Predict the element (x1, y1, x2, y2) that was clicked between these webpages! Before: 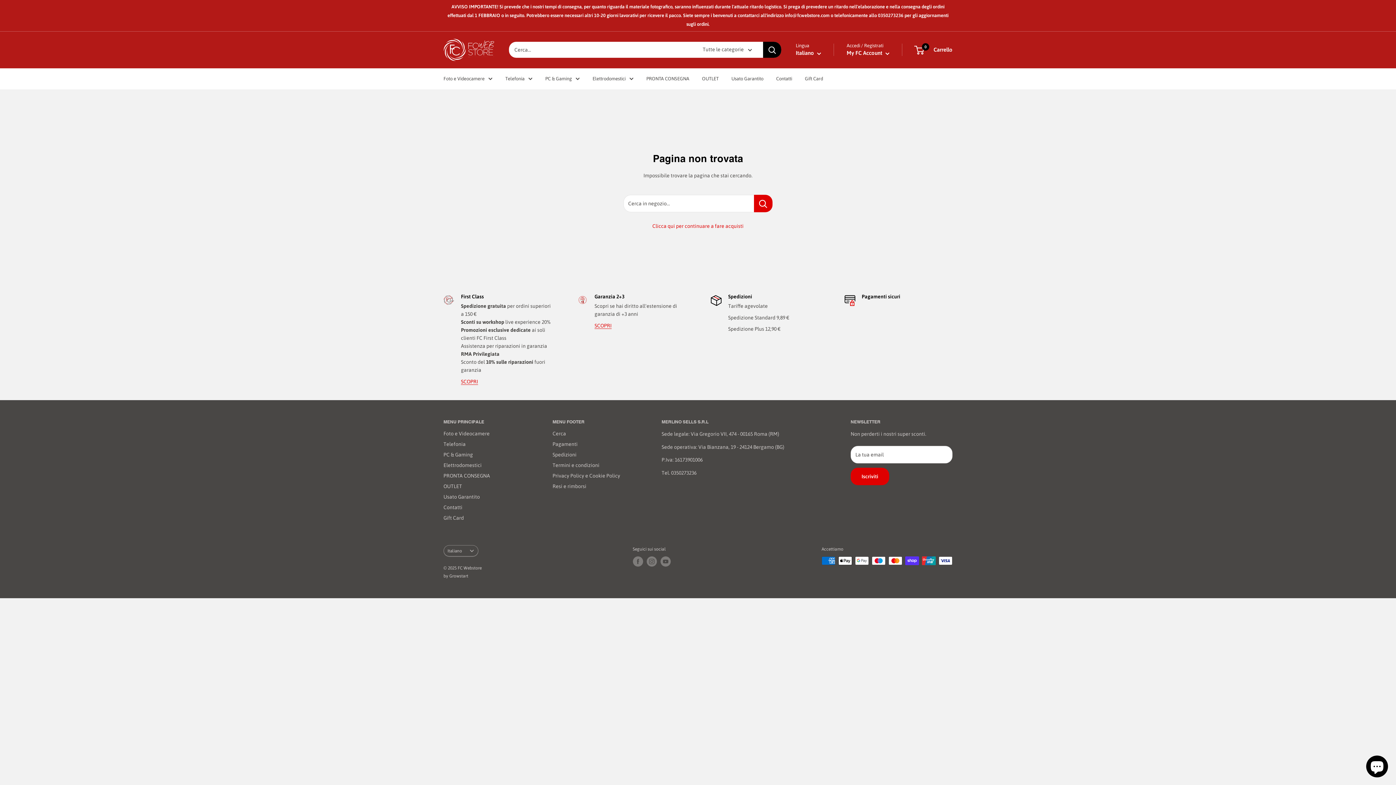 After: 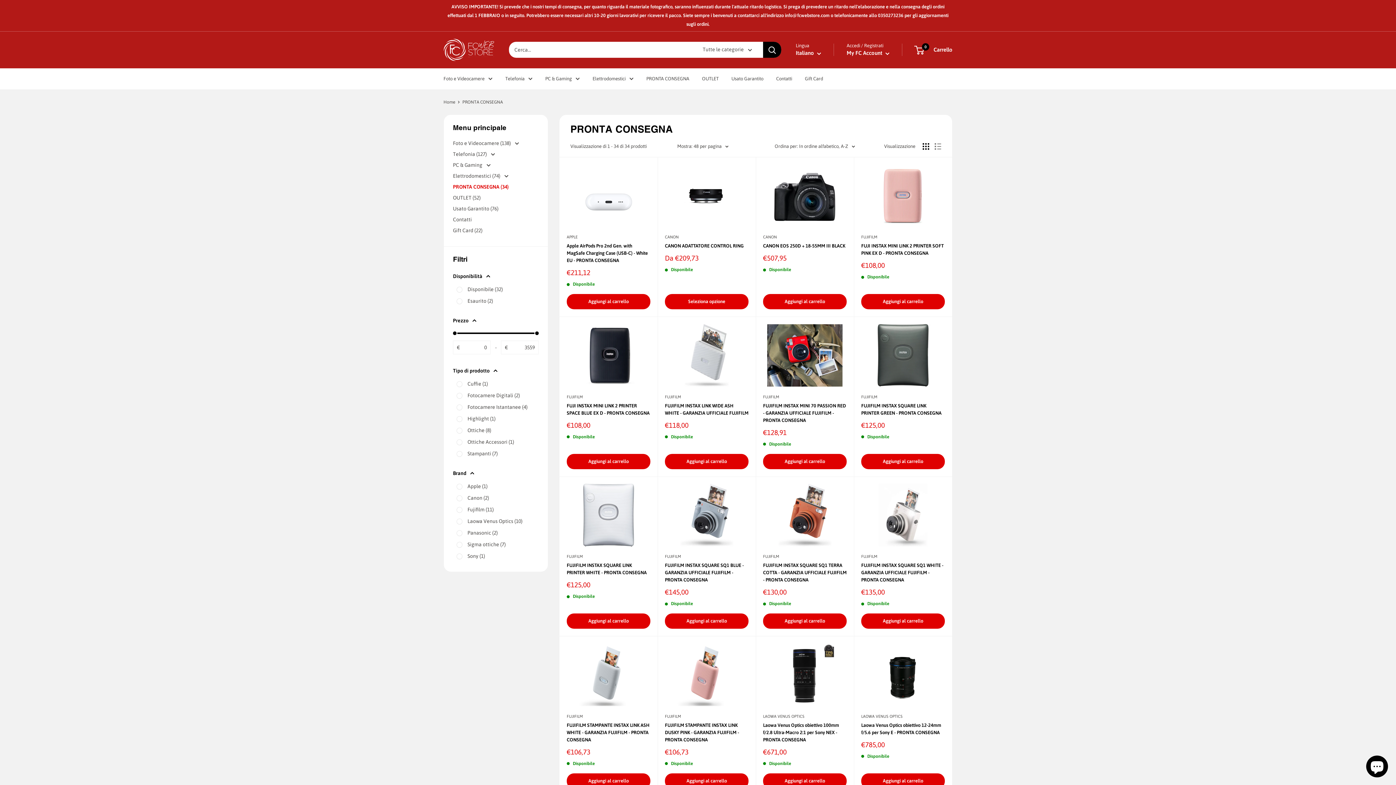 Action: bbox: (646, 74, 689, 83) label: PRONTA CONSEGNA